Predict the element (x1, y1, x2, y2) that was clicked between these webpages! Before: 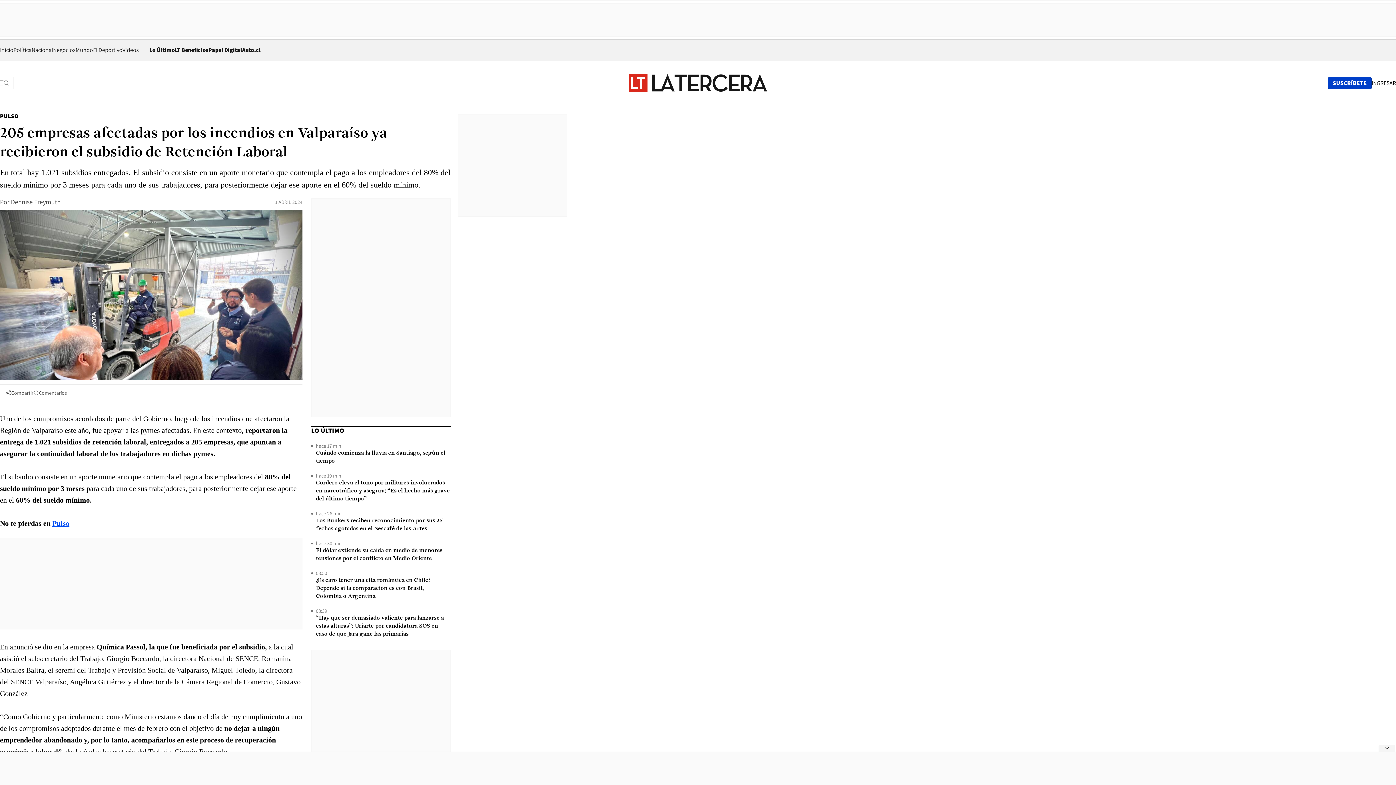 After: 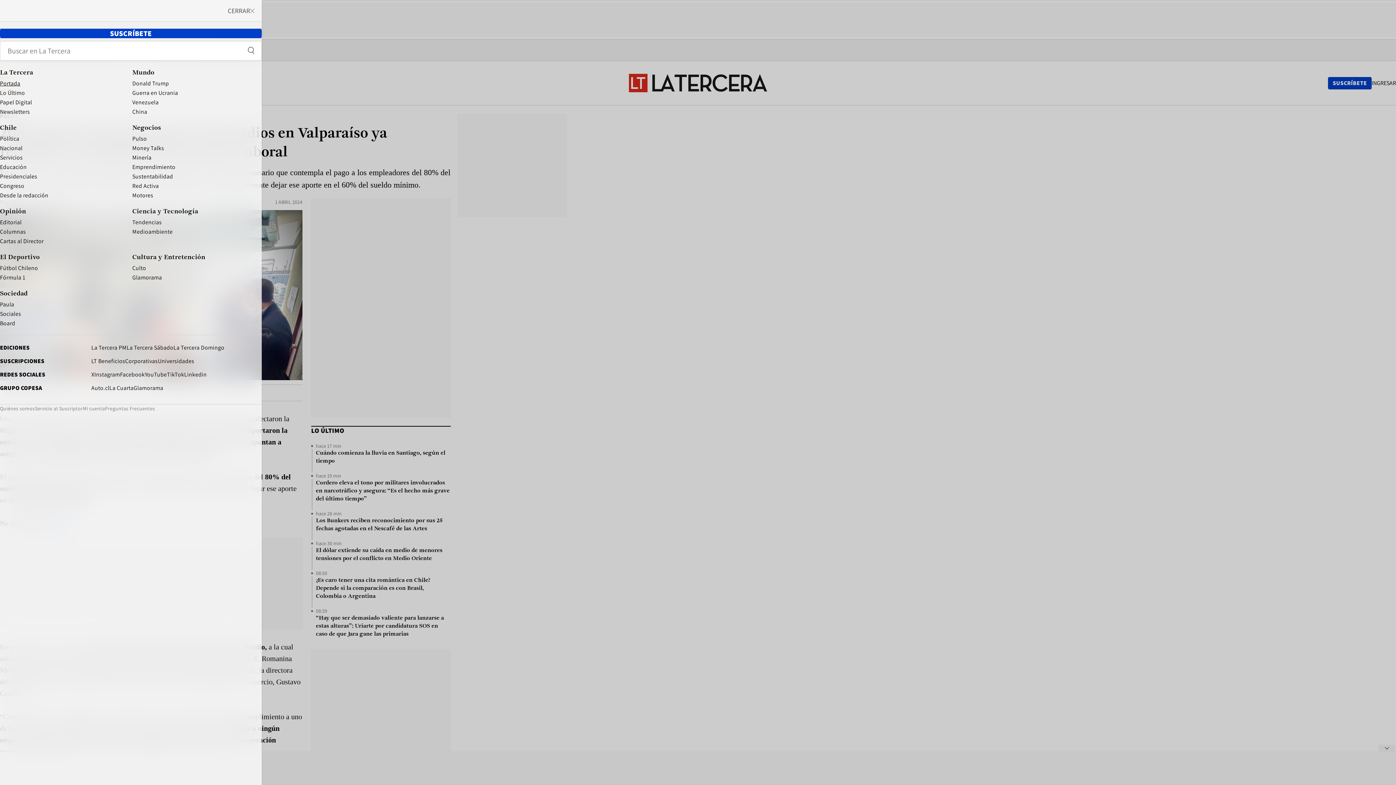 Action: label: Abrir menú lateral bbox: (0, 77, 13, 88)